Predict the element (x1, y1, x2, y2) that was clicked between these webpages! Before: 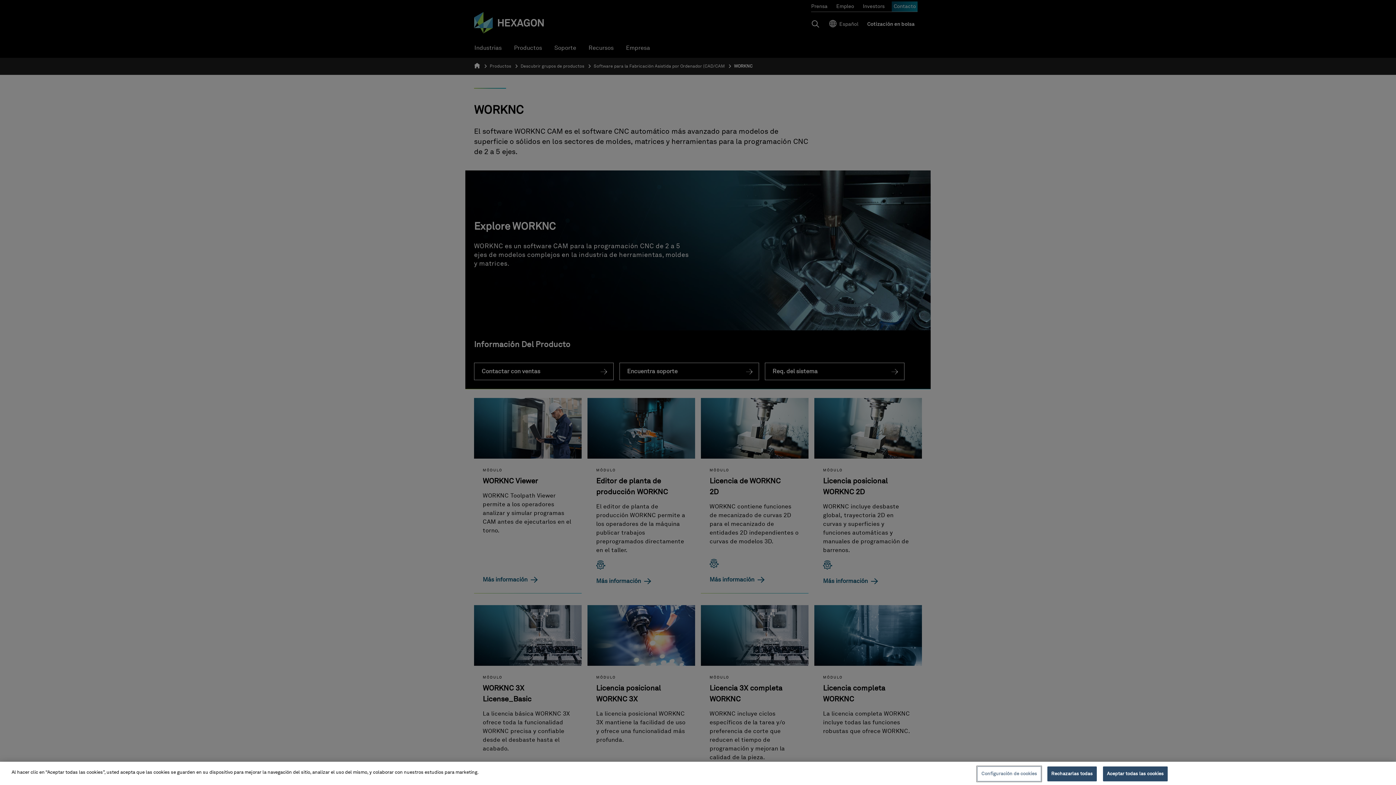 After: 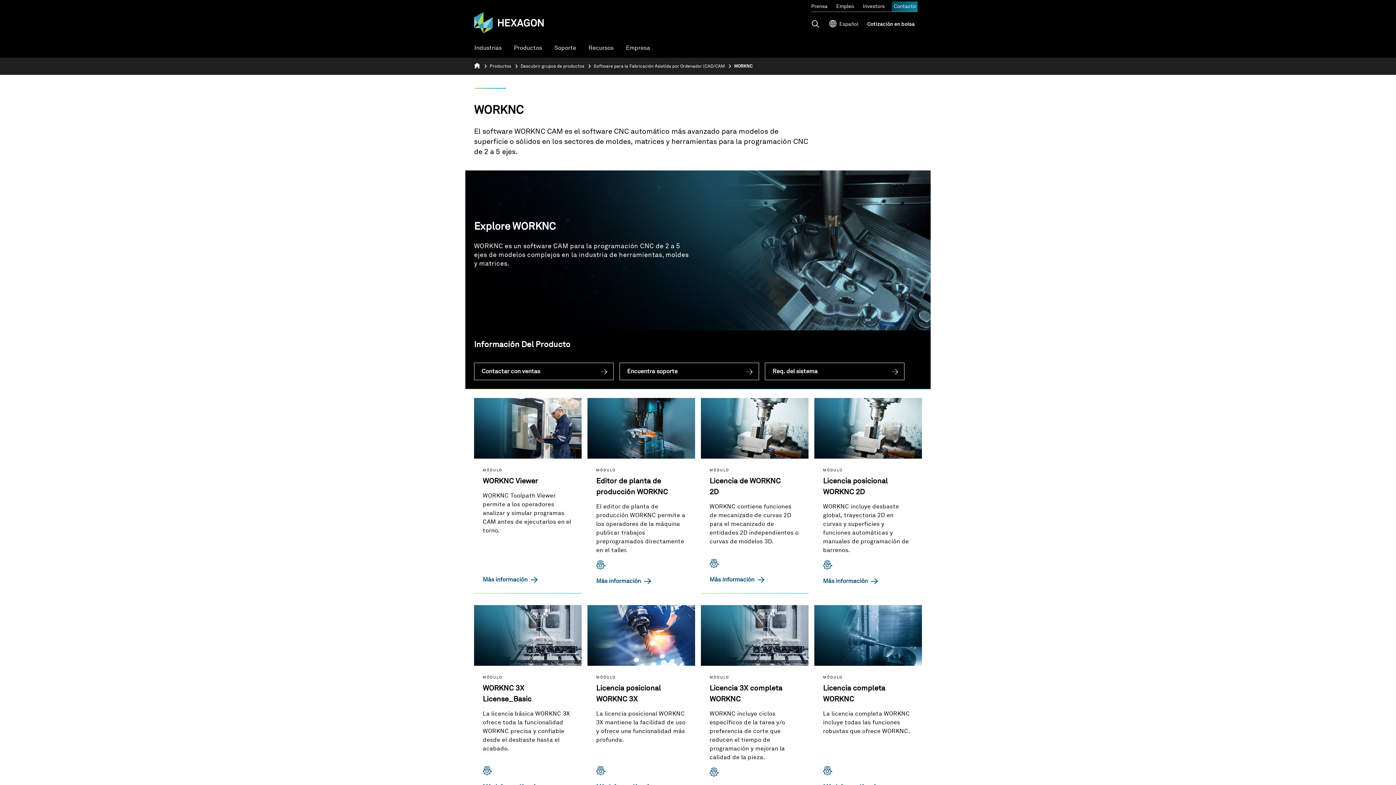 Action: label: Aceptar todas las cookies bbox: (1103, 766, 1168, 781)